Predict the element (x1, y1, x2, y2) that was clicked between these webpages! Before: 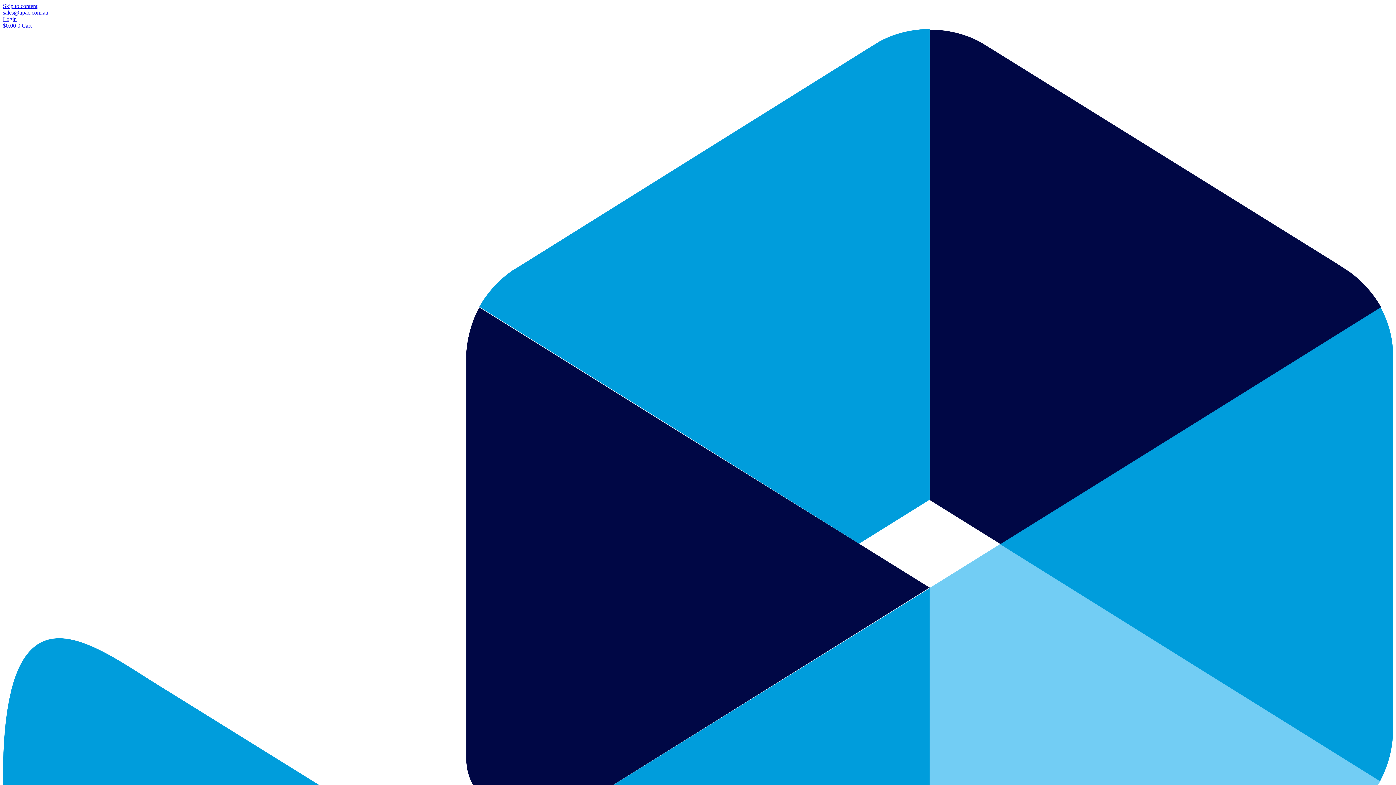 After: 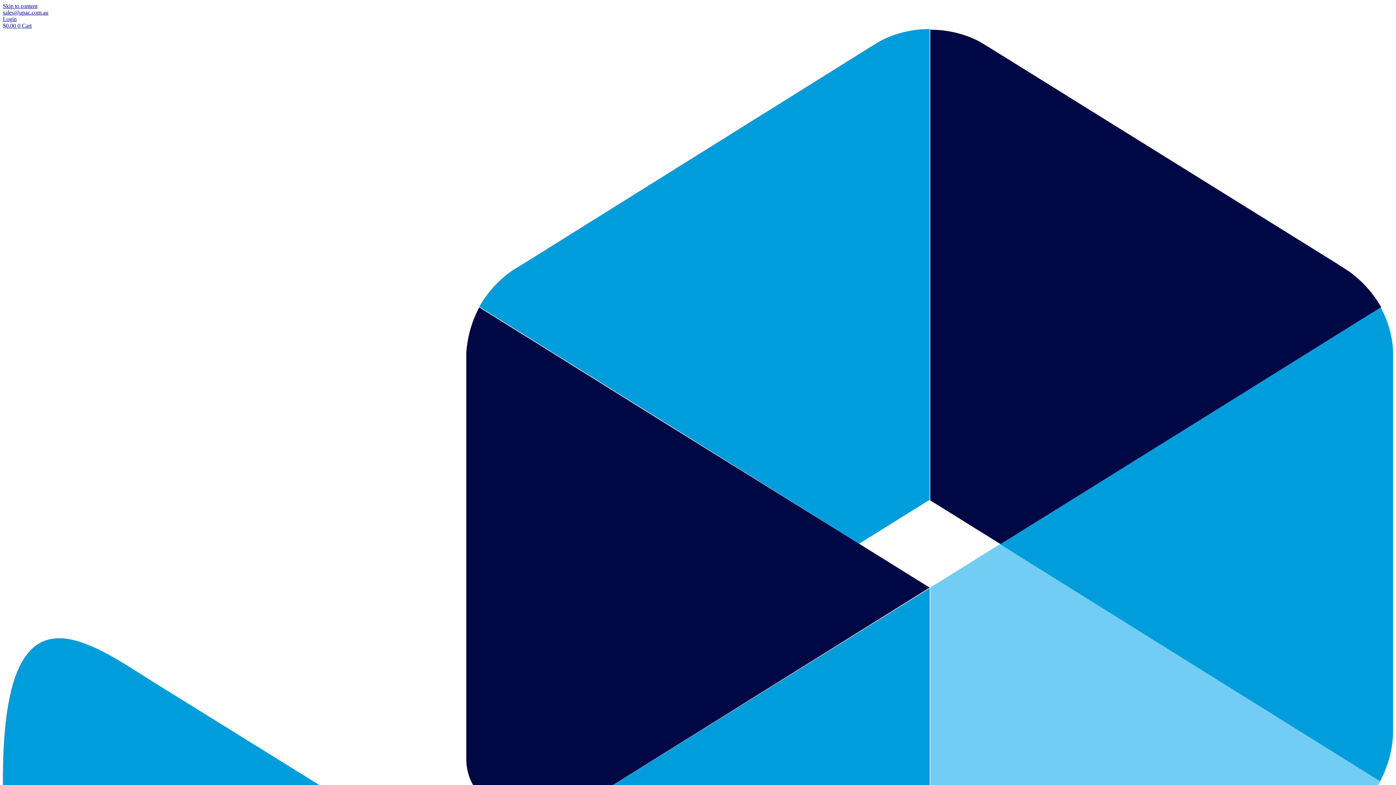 Action: label: $0.00 0 Cart bbox: (2, 22, 31, 28)